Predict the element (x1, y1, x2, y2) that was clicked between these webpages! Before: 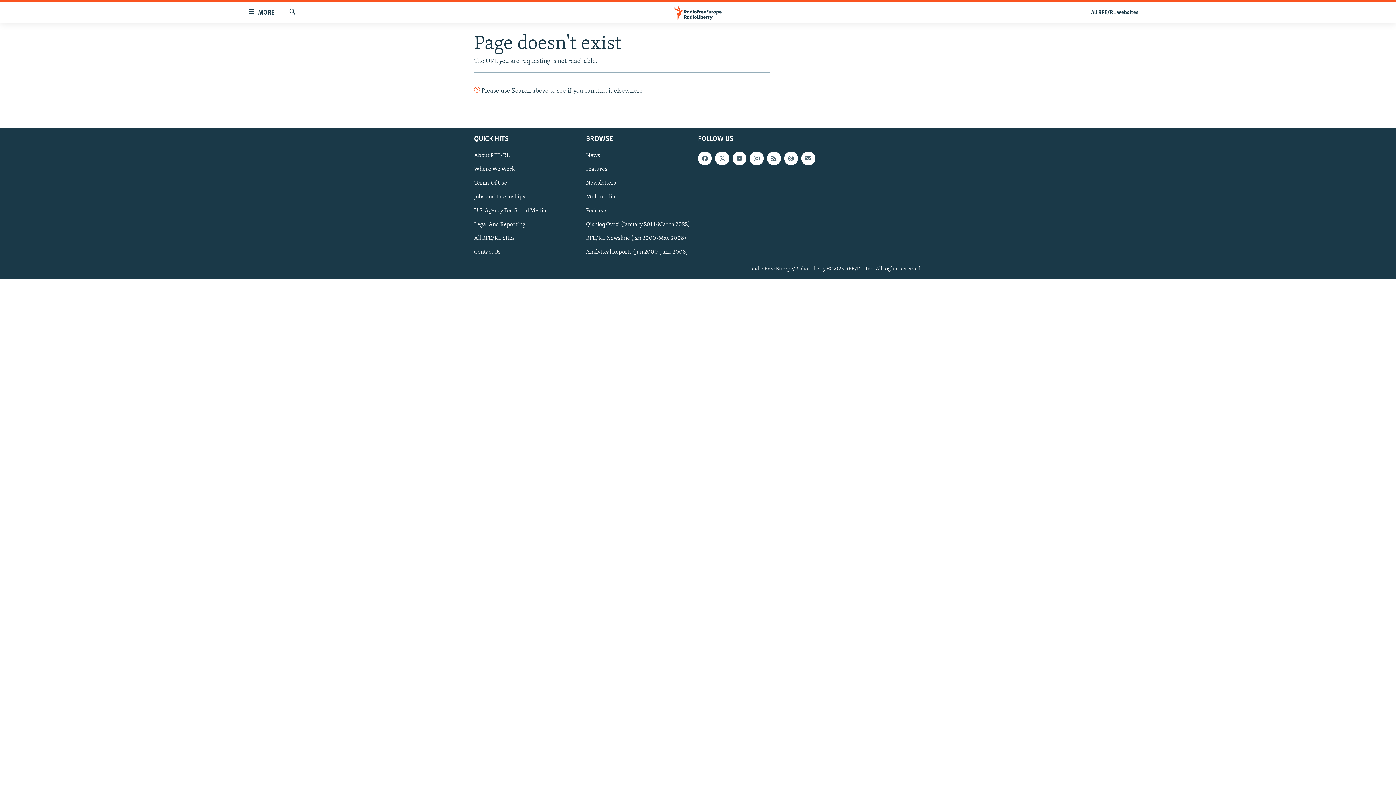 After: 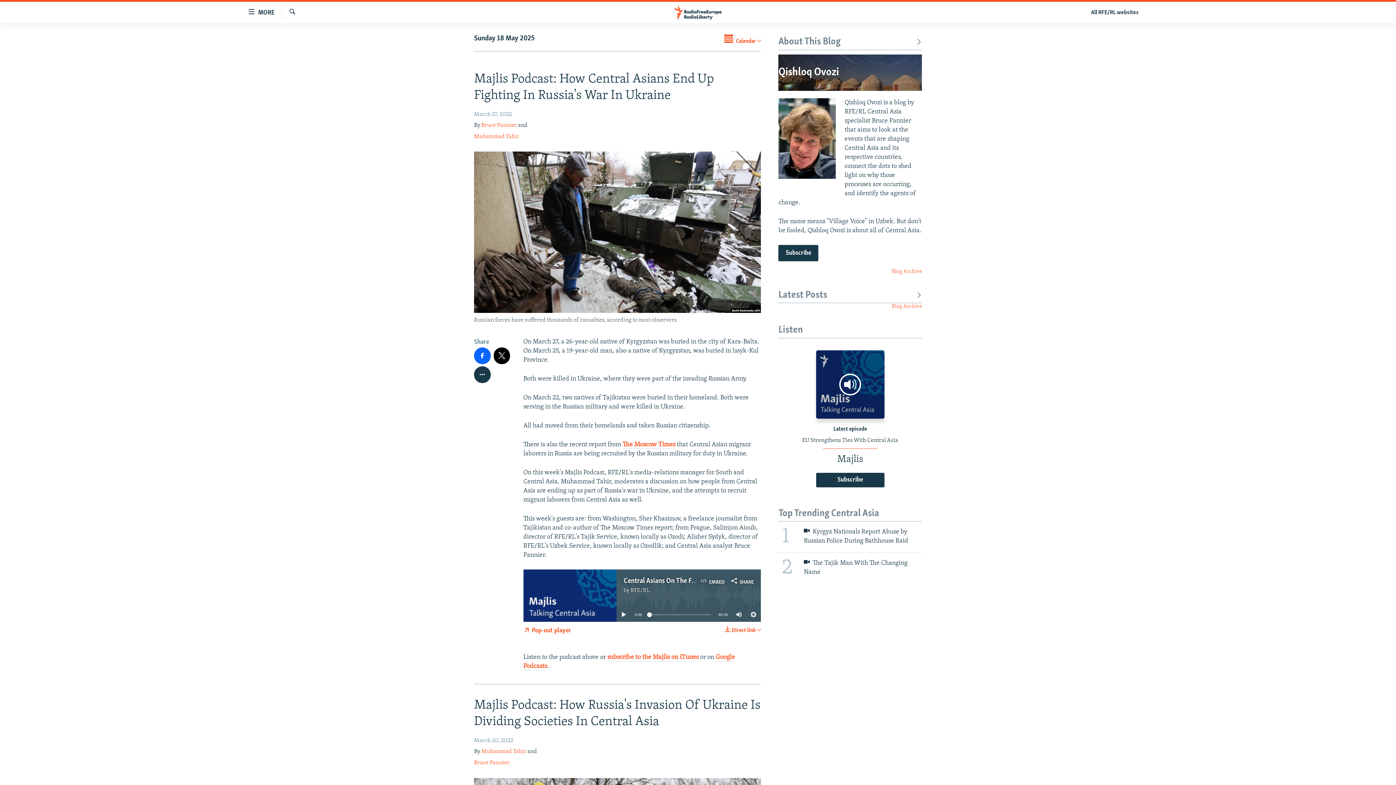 Action: bbox: (586, 220, 693, 228) label: Qishloq Ovozi (January 2014-March 2022)